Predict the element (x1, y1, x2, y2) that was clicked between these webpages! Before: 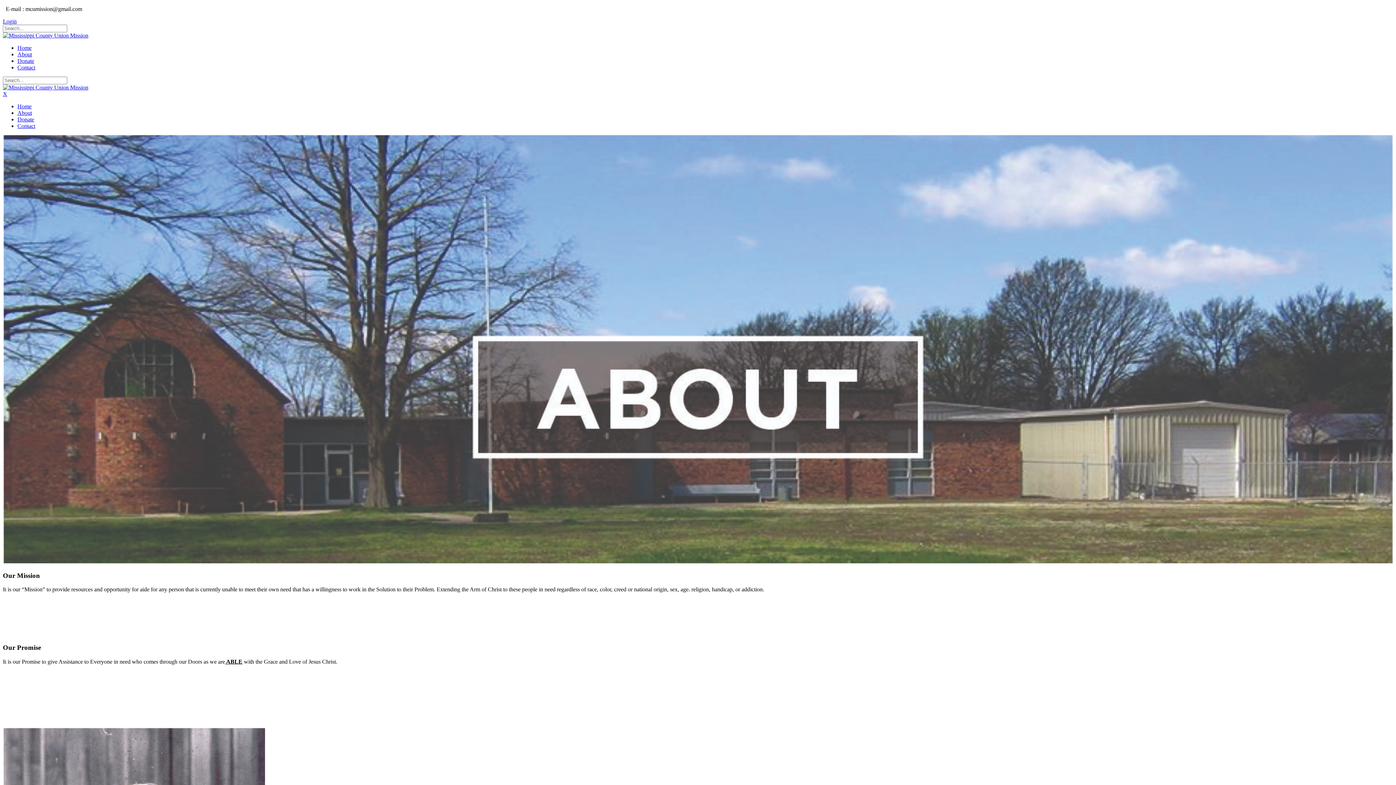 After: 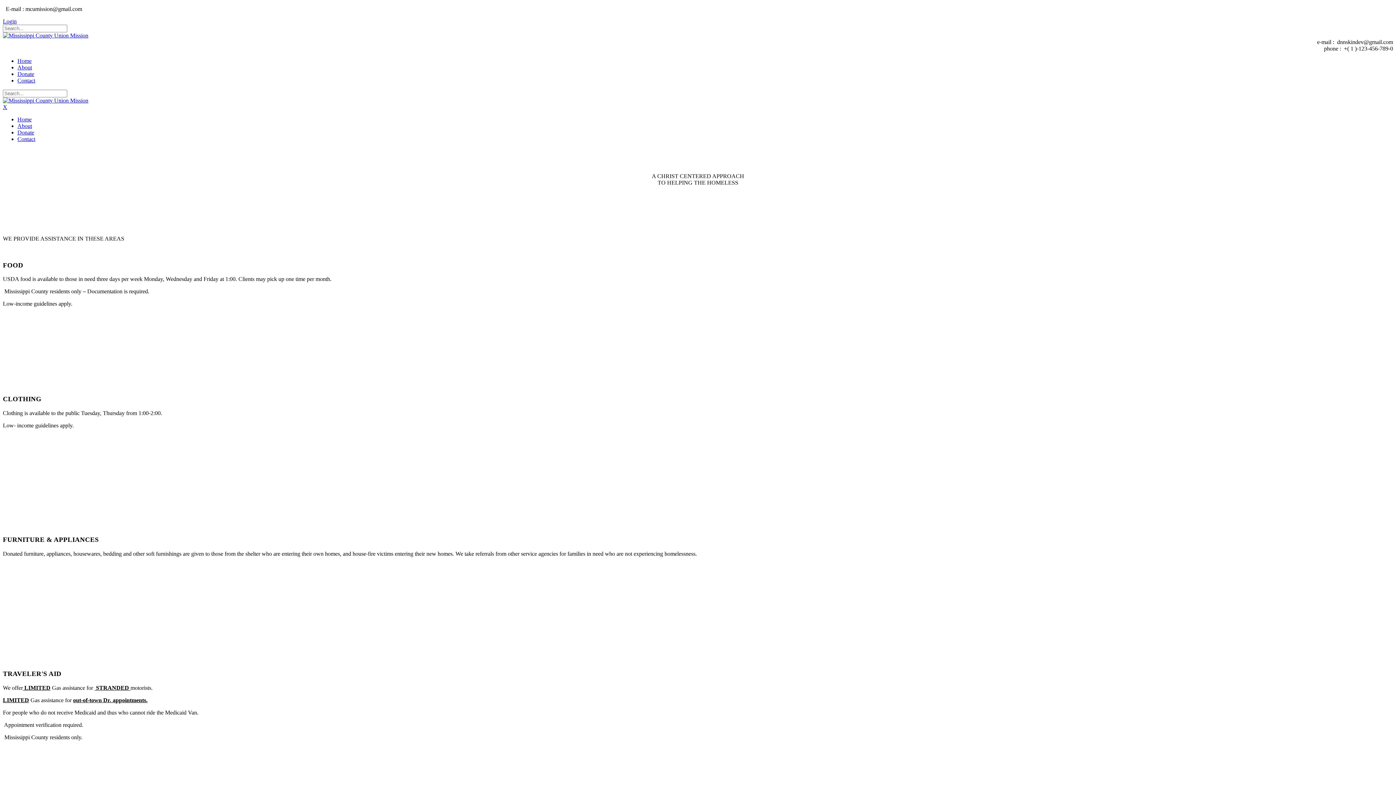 Action: bbox: (2, 32, 88, 38)